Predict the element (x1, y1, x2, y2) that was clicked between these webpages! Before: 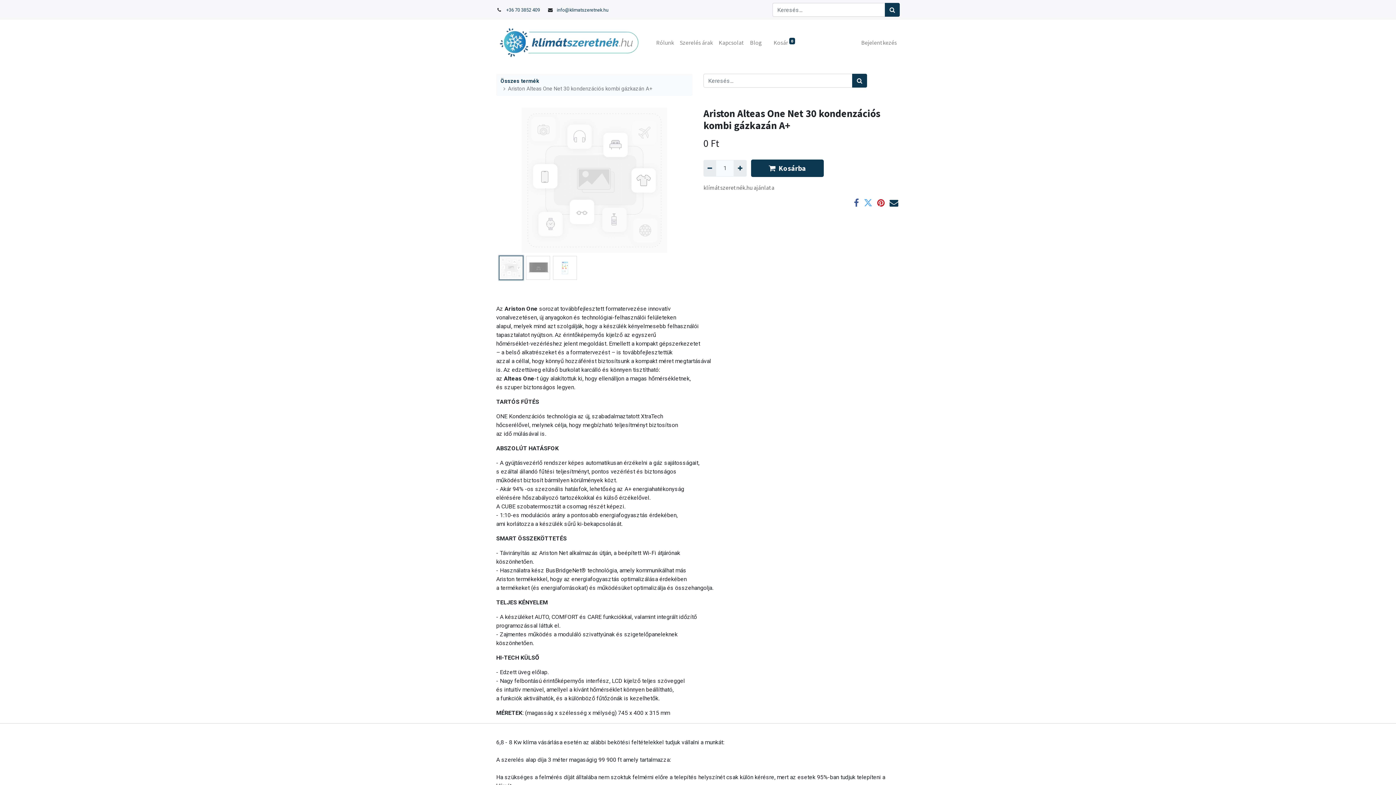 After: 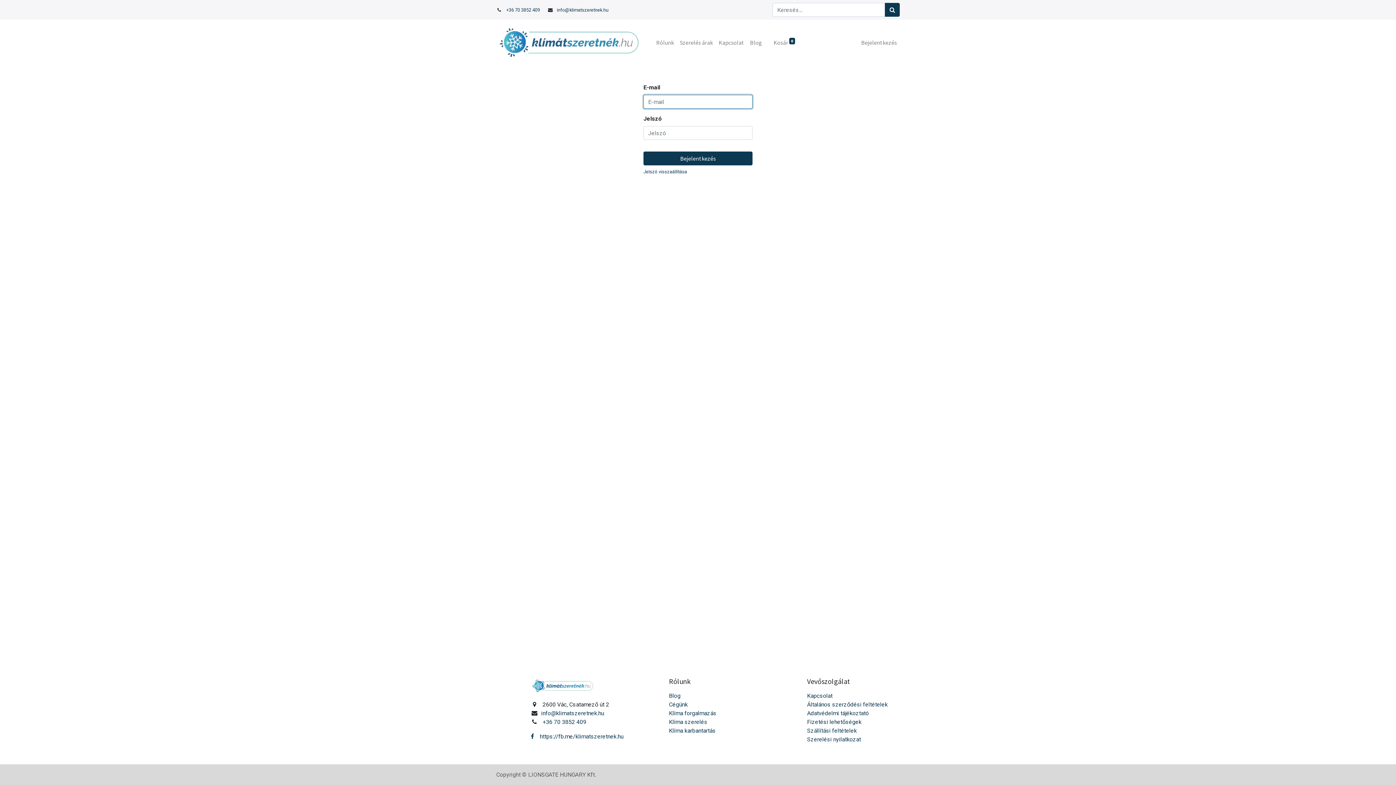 Action: bbox: (858, 35, 900, 49) label: Bejelentkezés